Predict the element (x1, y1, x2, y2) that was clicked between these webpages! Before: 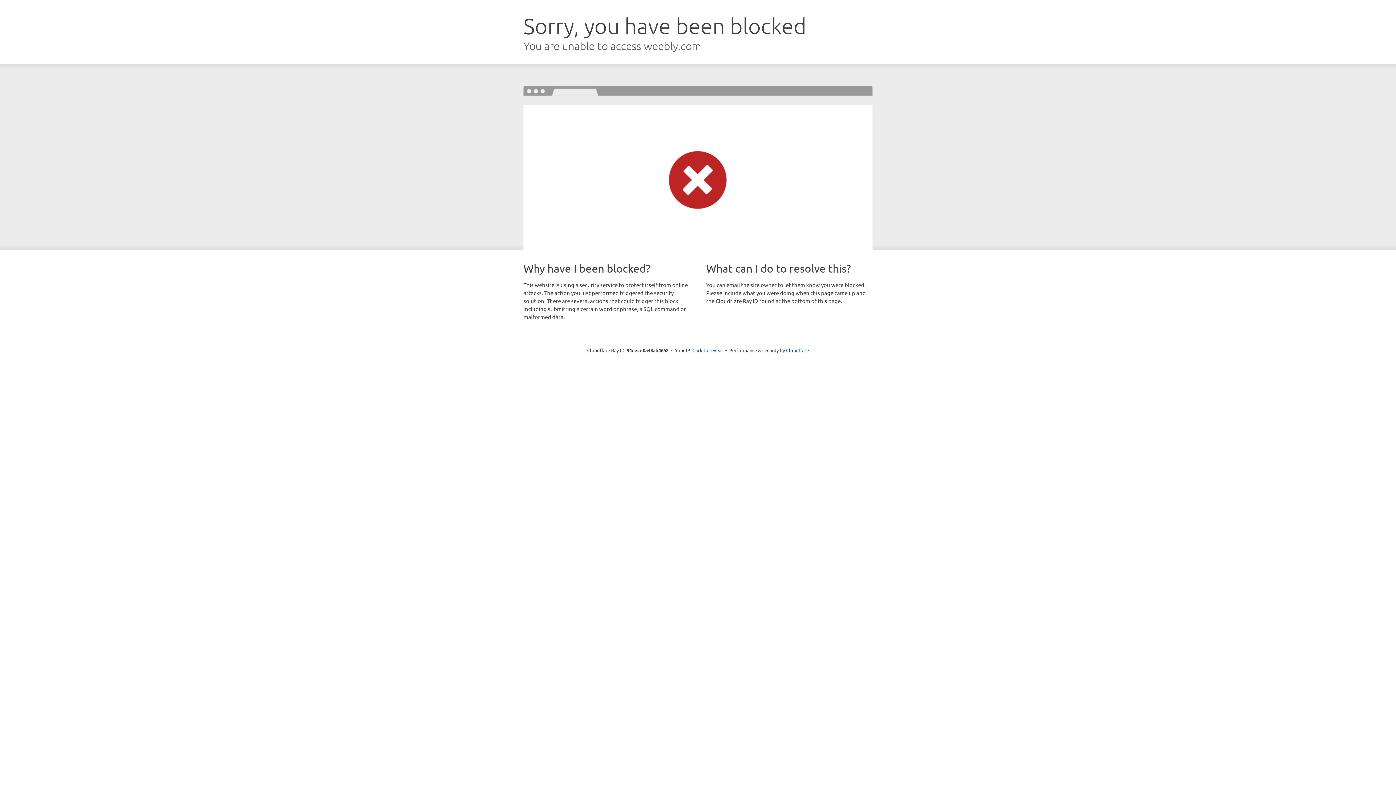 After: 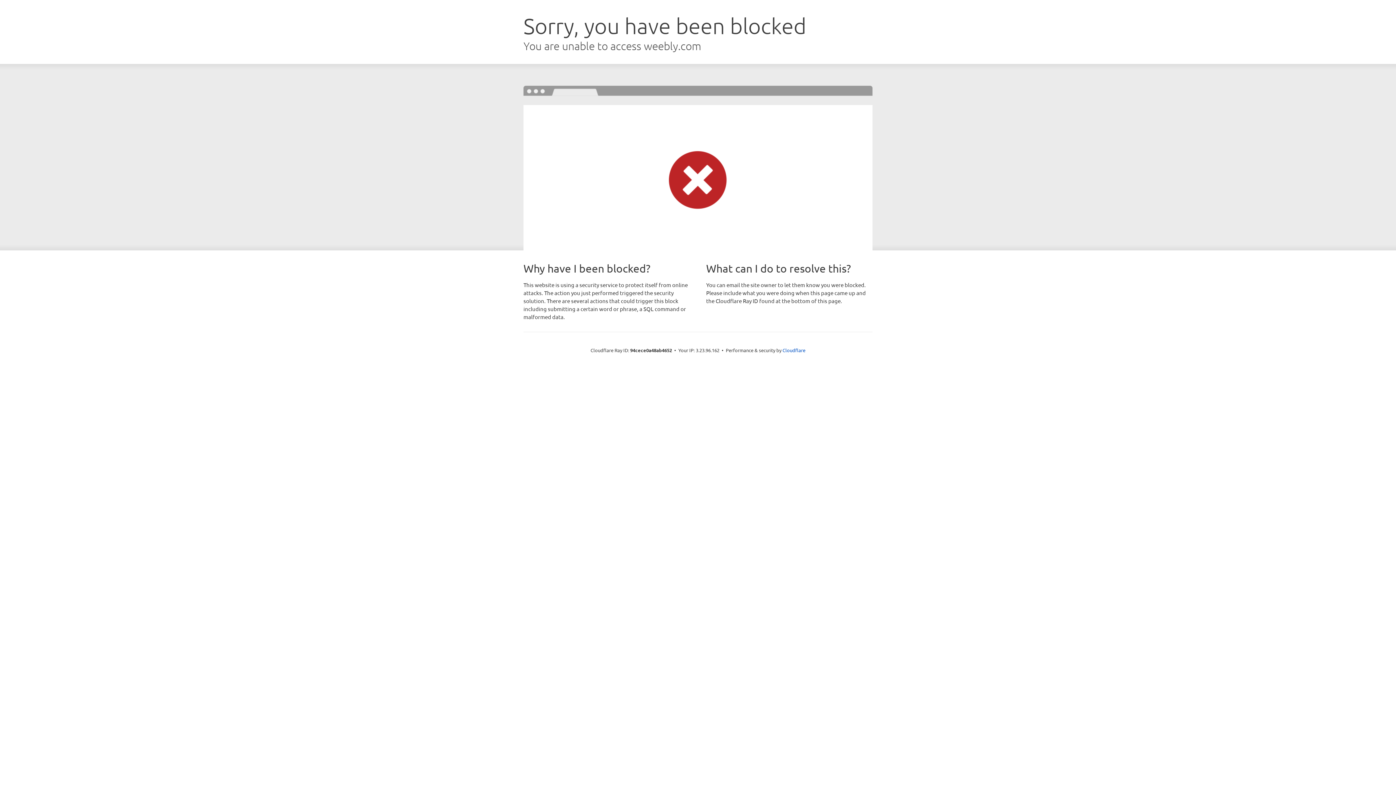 Action: bbox: (692, 346, 723, 353) label: Click to reveal